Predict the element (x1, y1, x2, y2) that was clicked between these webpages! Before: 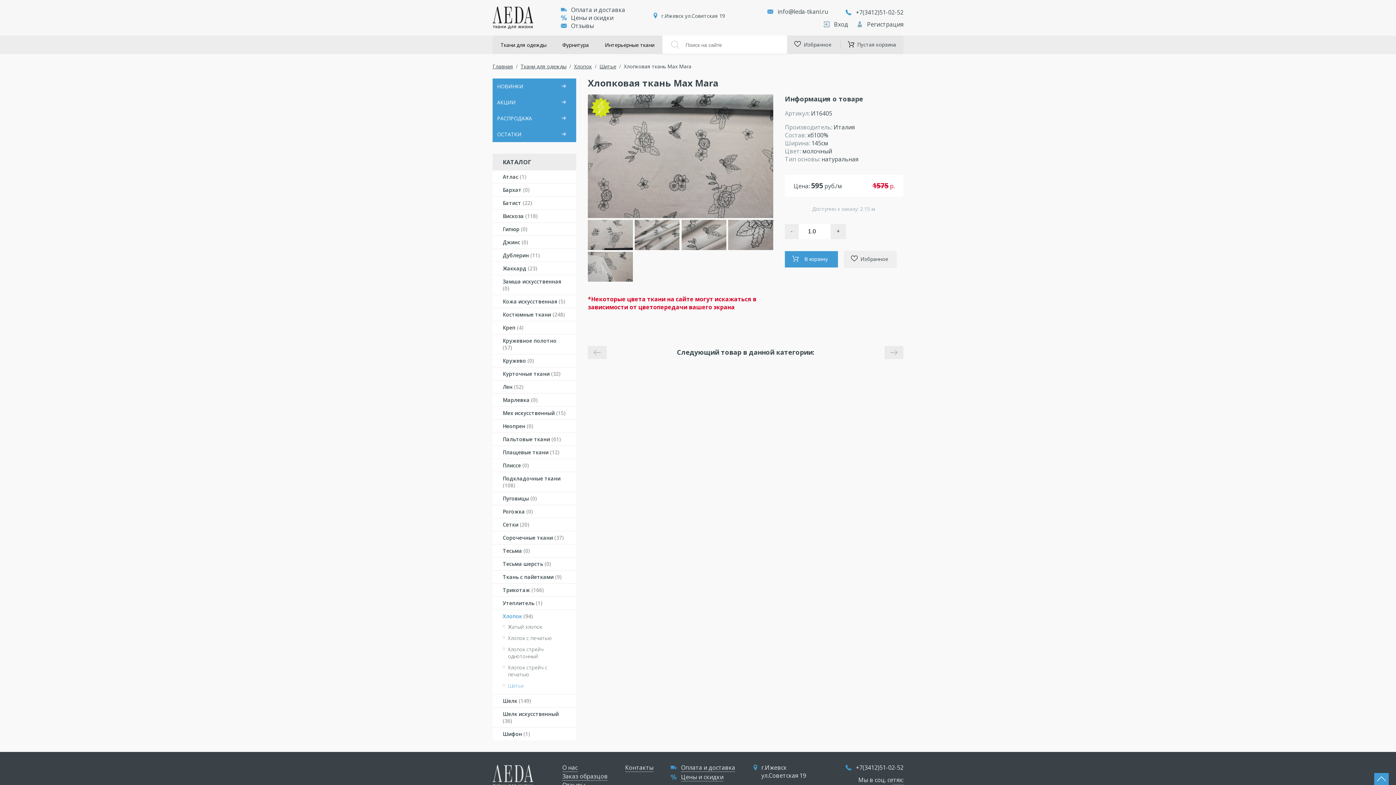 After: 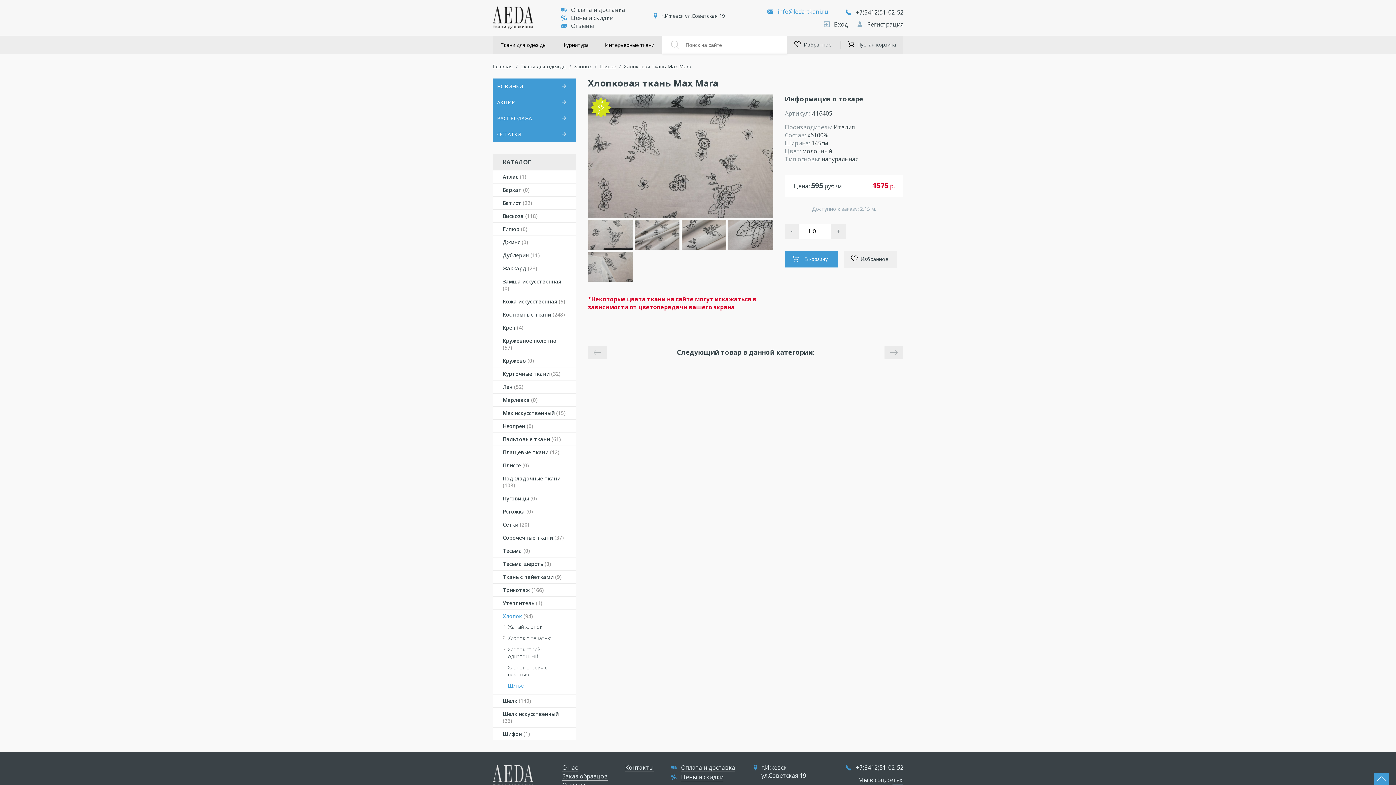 Action: bbox: (777, 7, 828, 15) label: info@leda-tkani.ru